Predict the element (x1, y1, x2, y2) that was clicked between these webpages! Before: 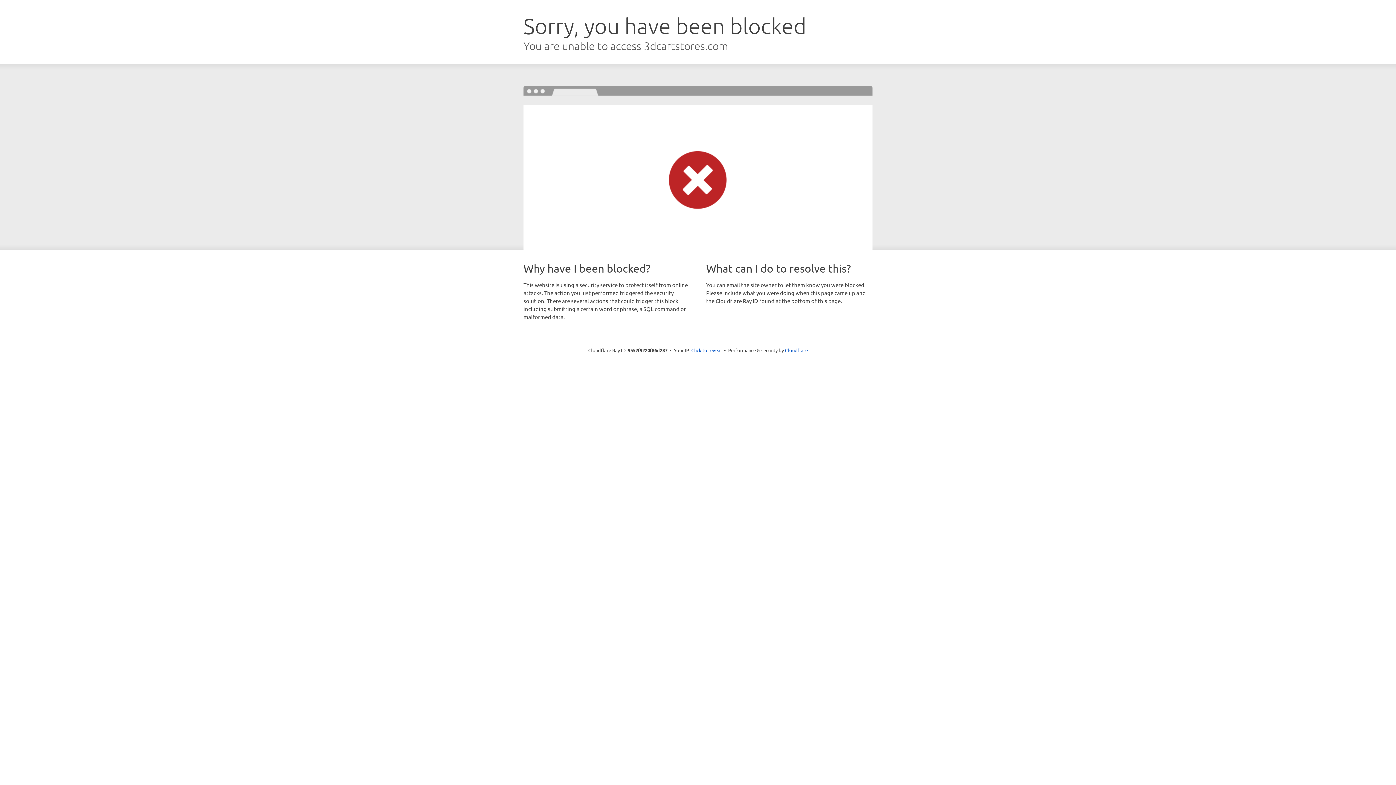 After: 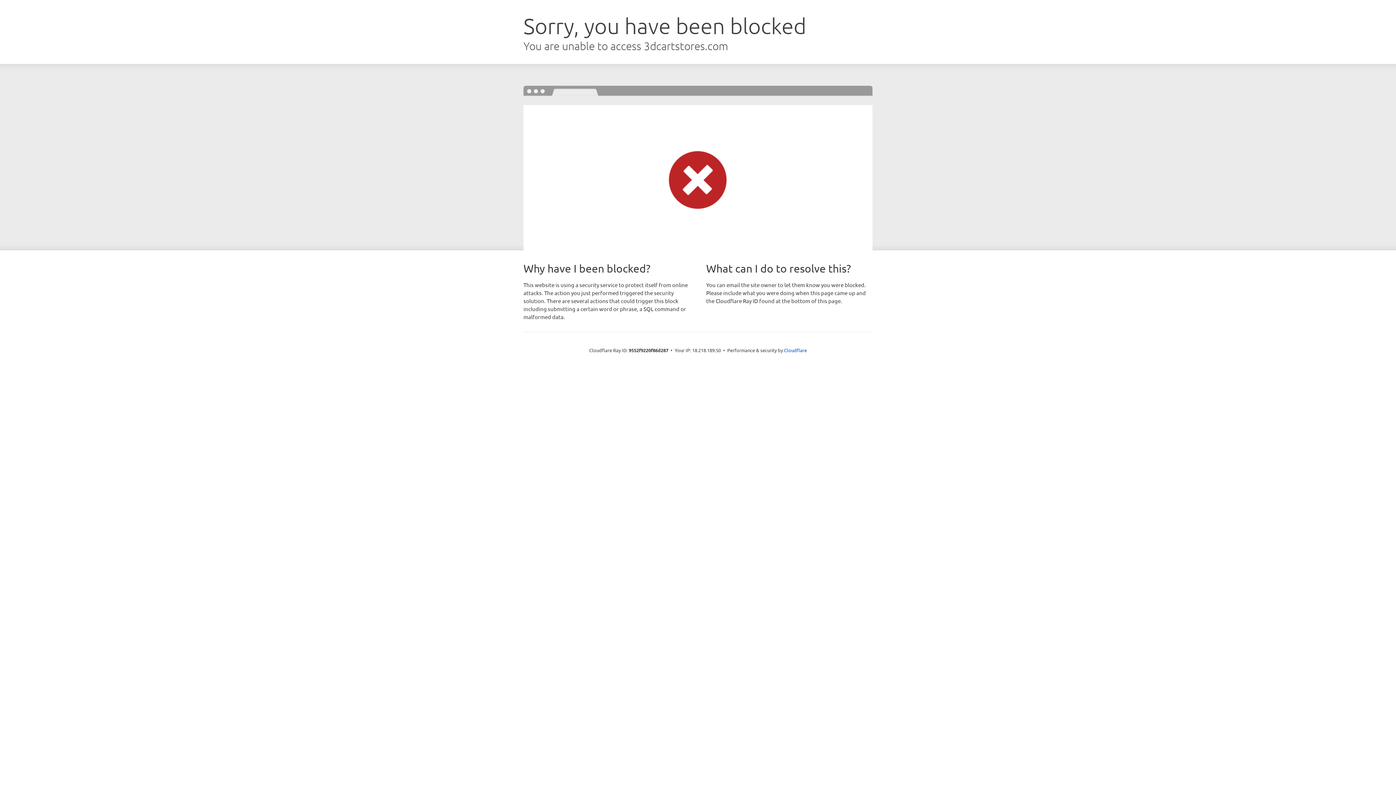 Action: bbox: (691, 346, 722, 353) label: Click to reveal